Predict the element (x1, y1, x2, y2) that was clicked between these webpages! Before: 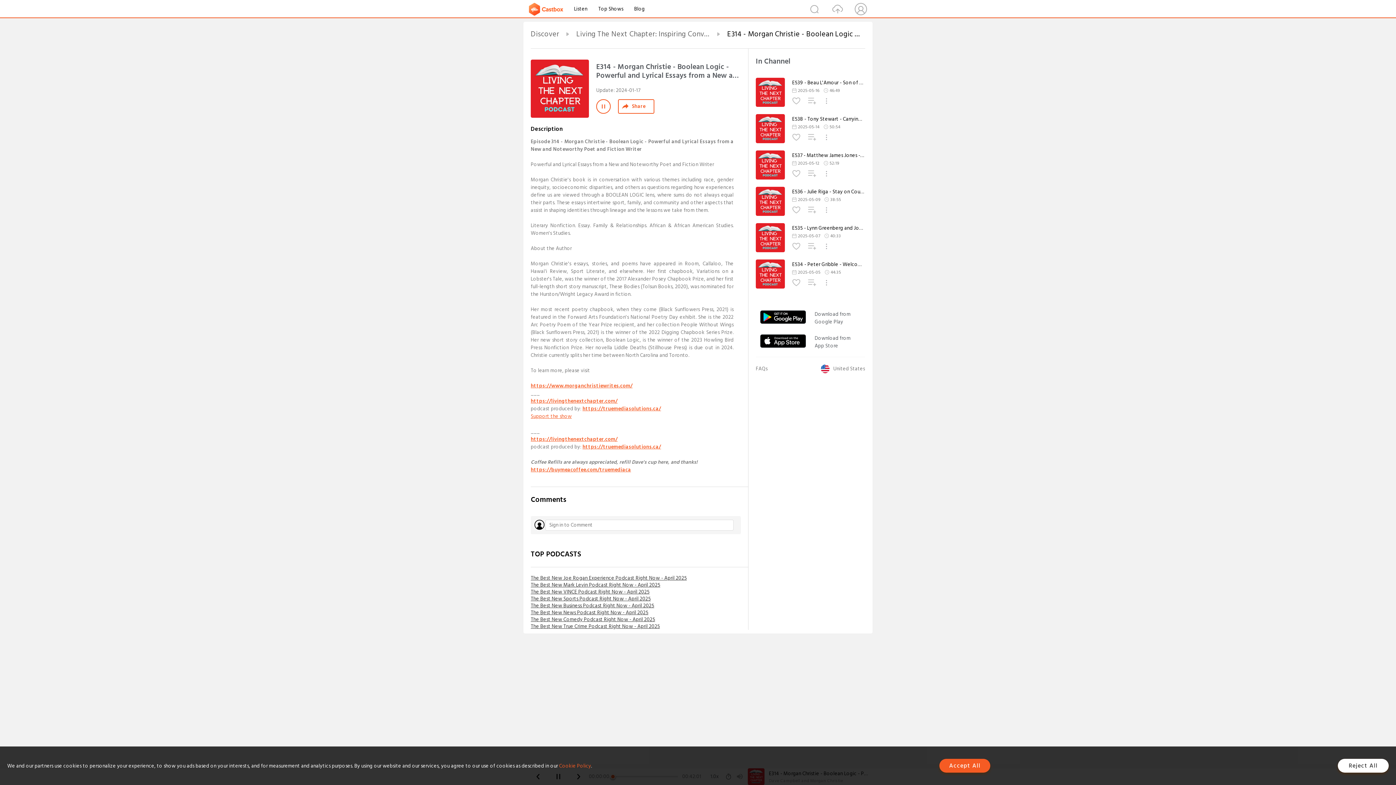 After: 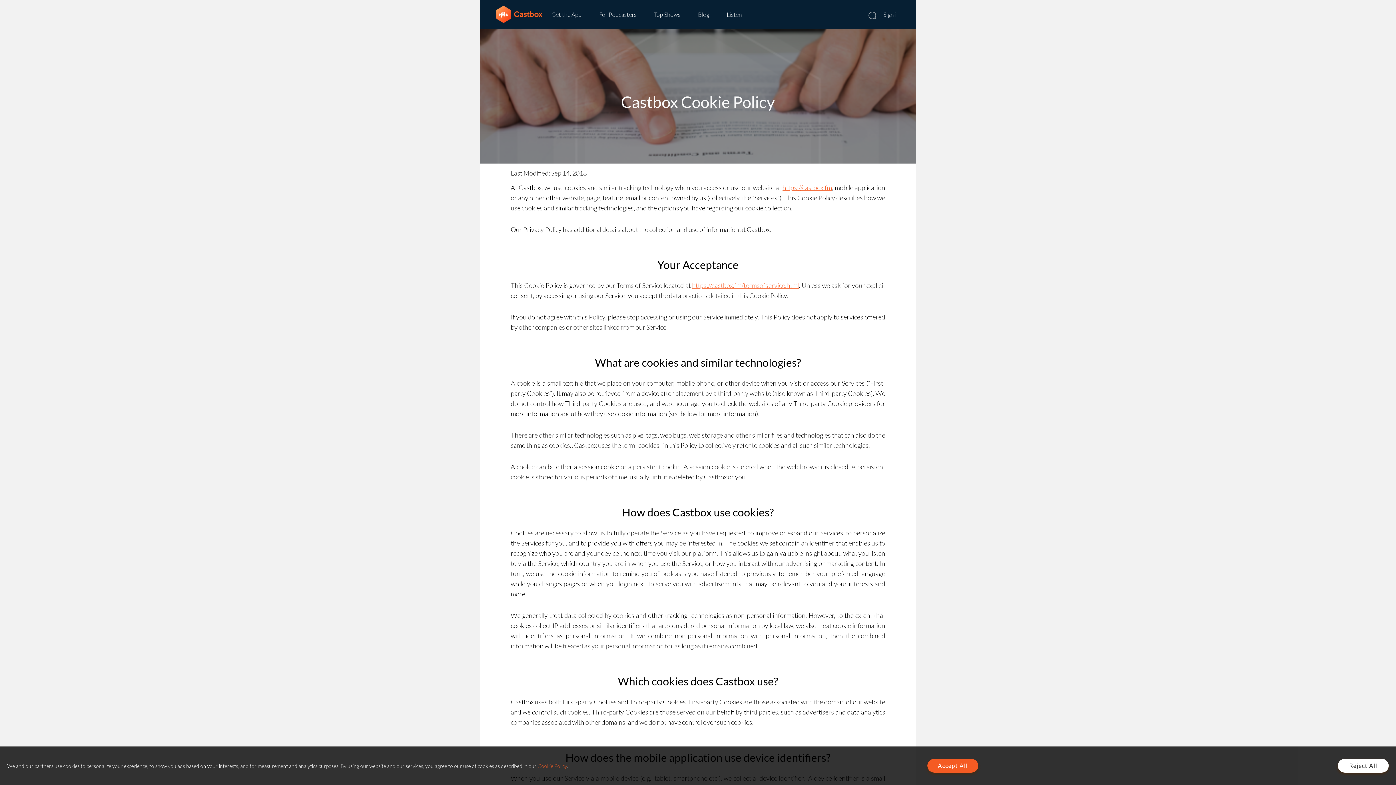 Action: bbox: (559, 762, 591, 770) label: Cookie Policy